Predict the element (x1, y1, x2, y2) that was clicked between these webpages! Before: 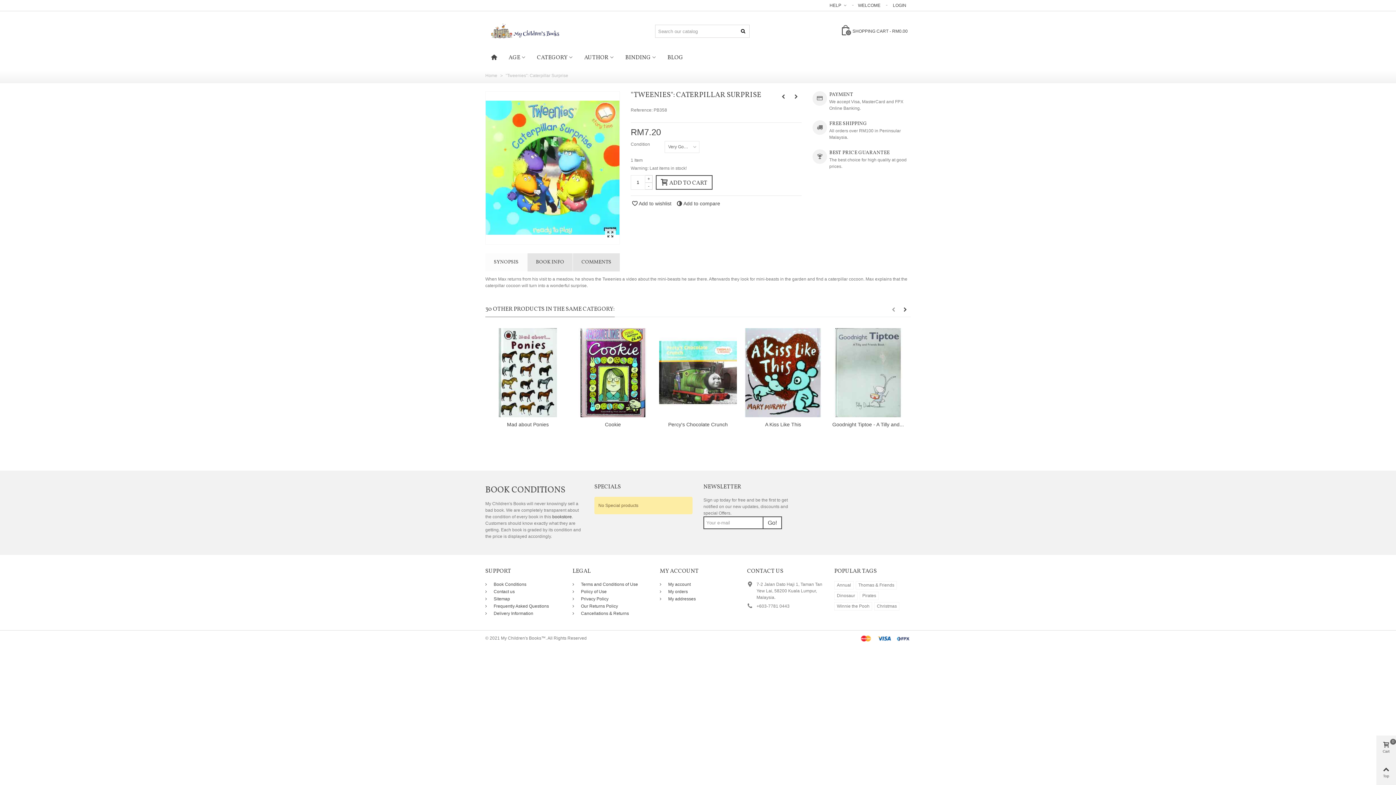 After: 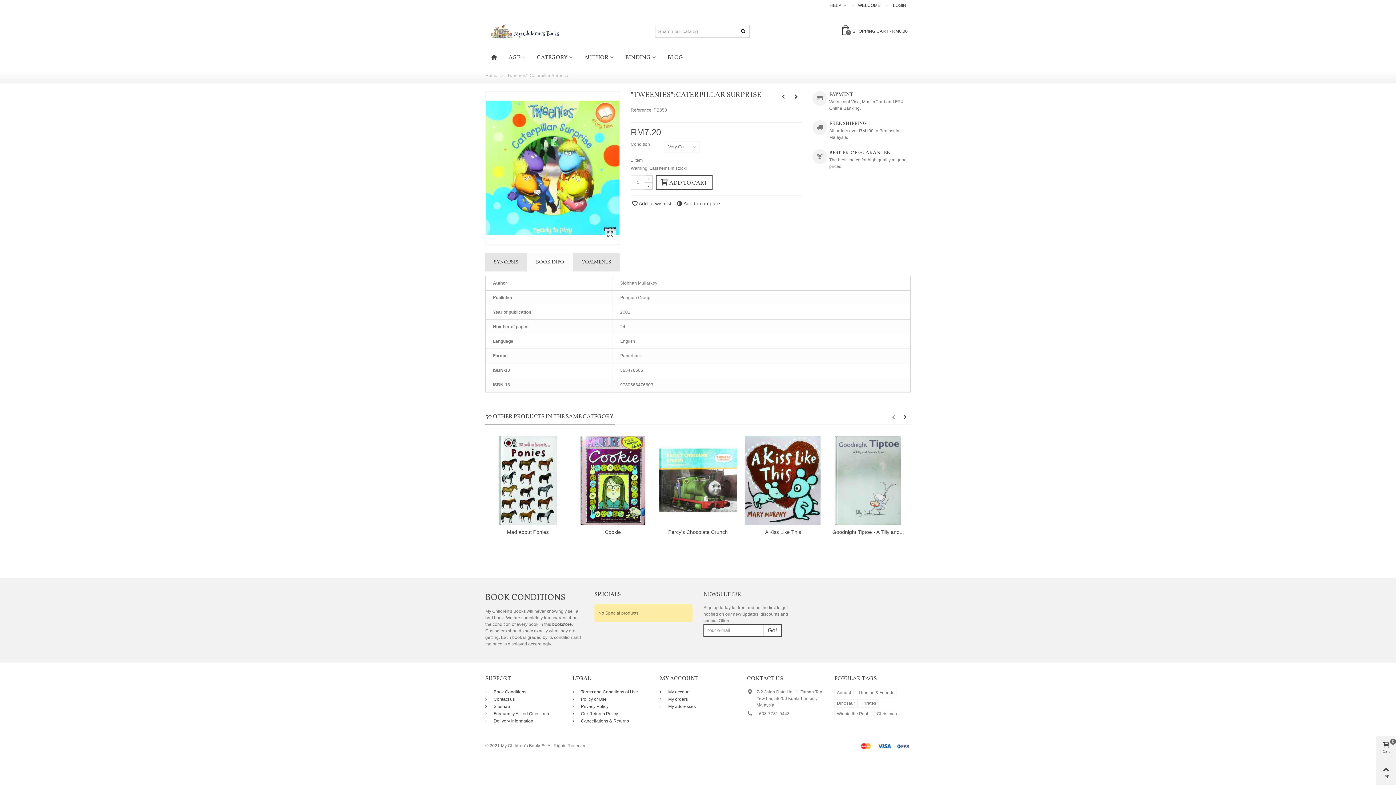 Action: label: BOOK INFO bbox: (527, 253, 572, 271)